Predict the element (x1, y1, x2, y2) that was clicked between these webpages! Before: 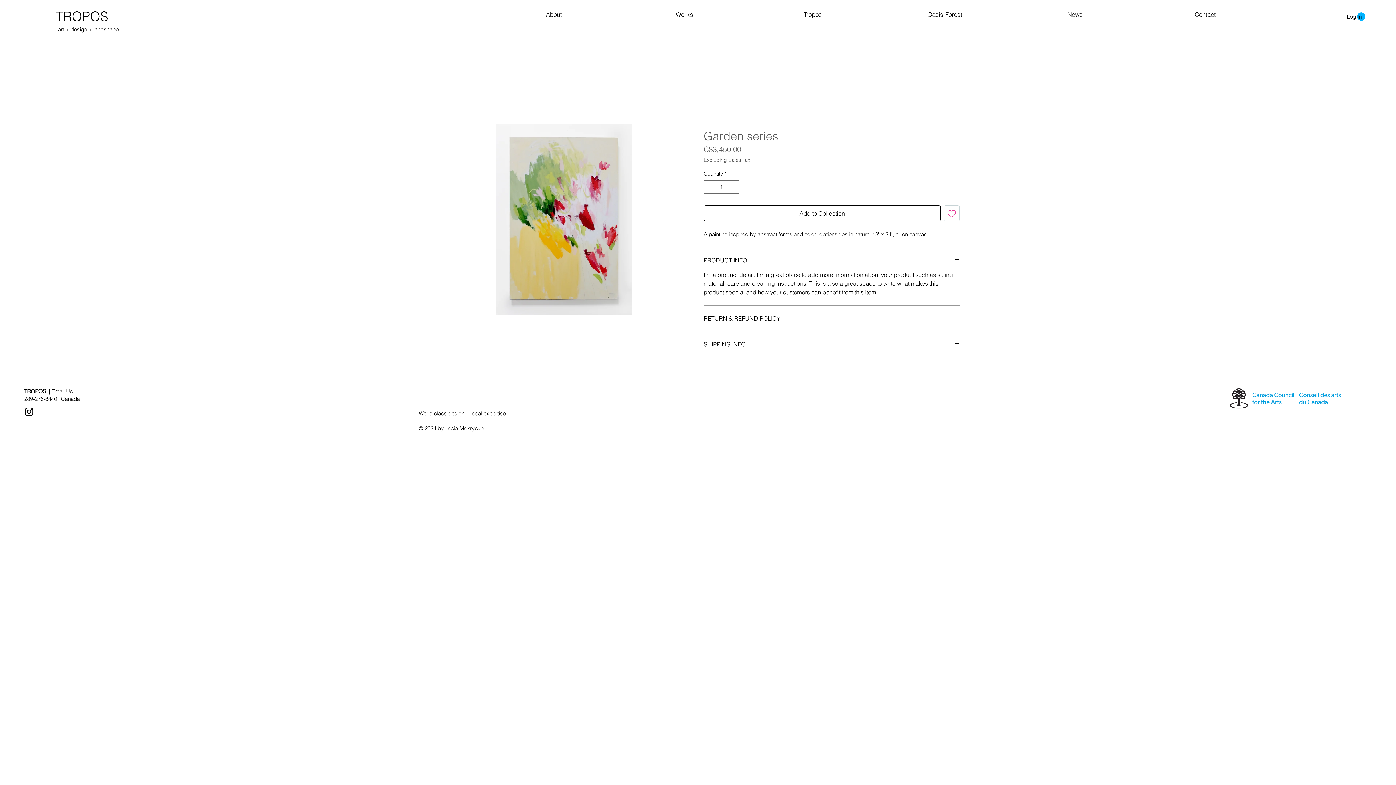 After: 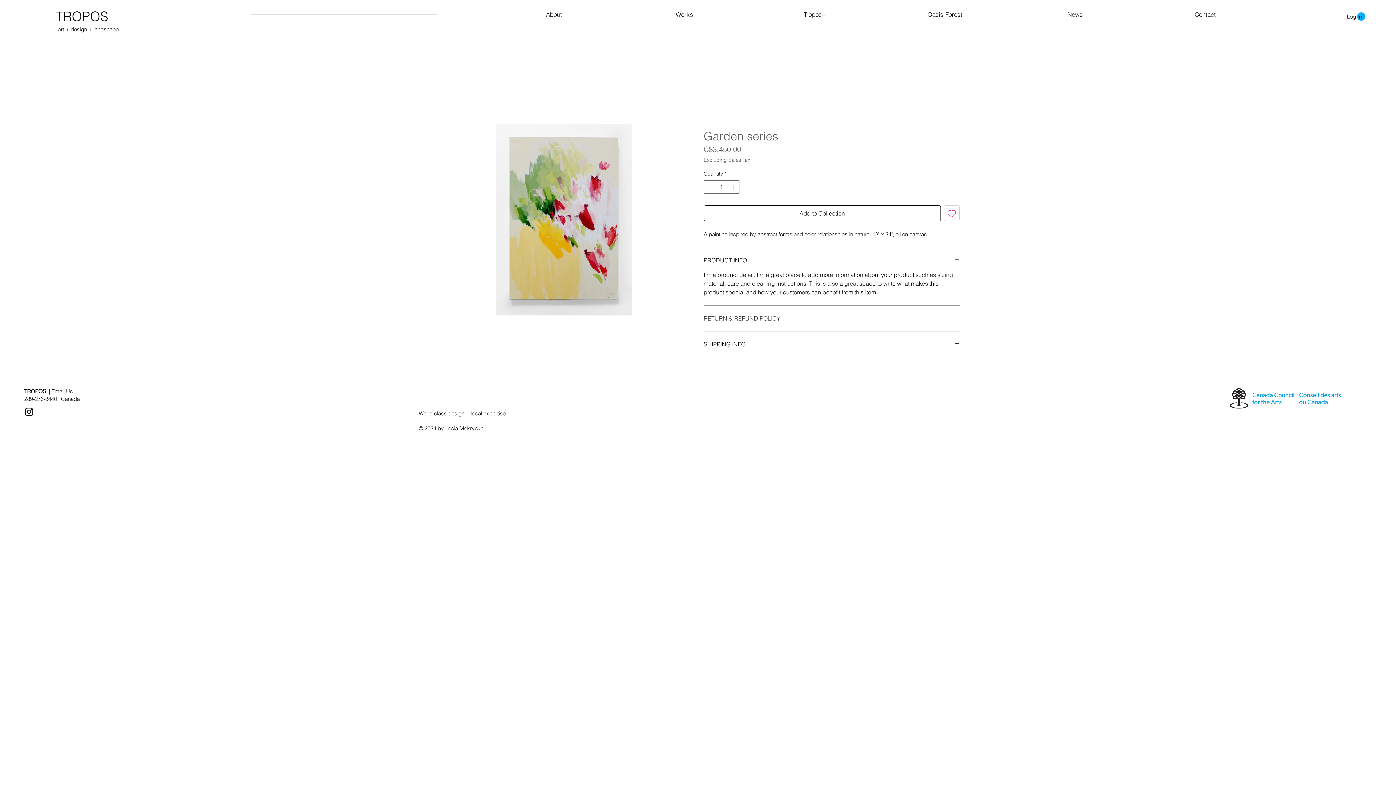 Action: label: RETURN & REFUND POLICY bbox: (703, 314, 959, 322)